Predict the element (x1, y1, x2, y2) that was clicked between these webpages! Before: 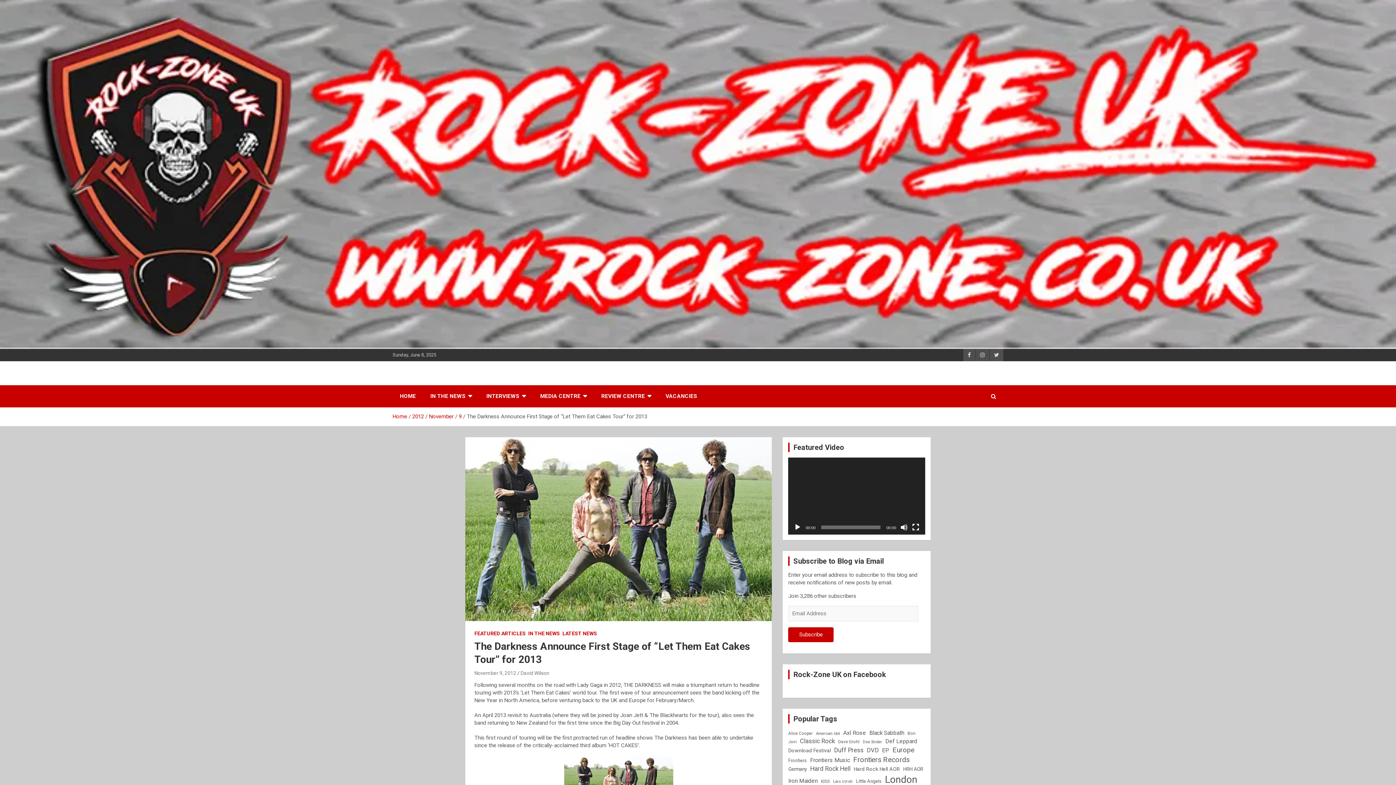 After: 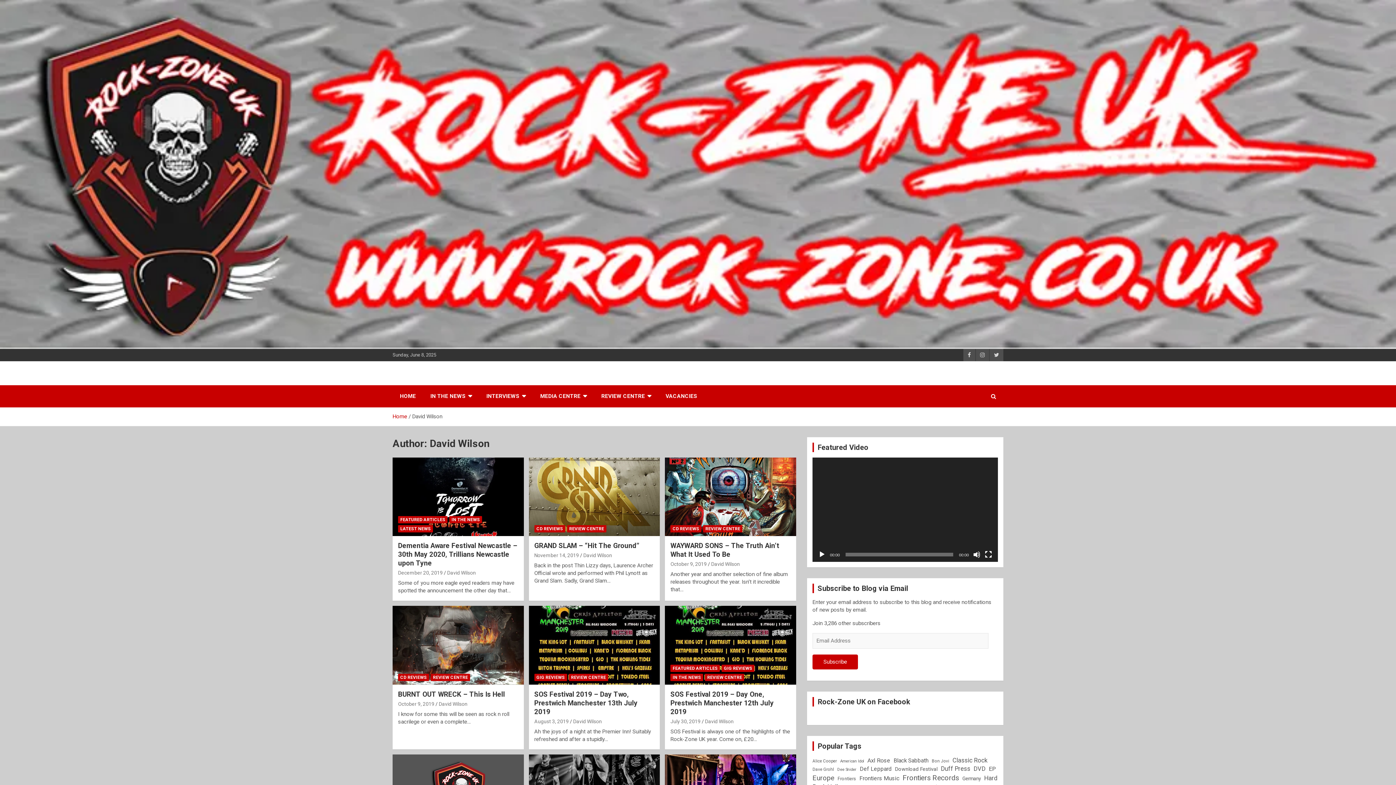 Action: label: David Wilson bbox: (520, 670, 549, 676)